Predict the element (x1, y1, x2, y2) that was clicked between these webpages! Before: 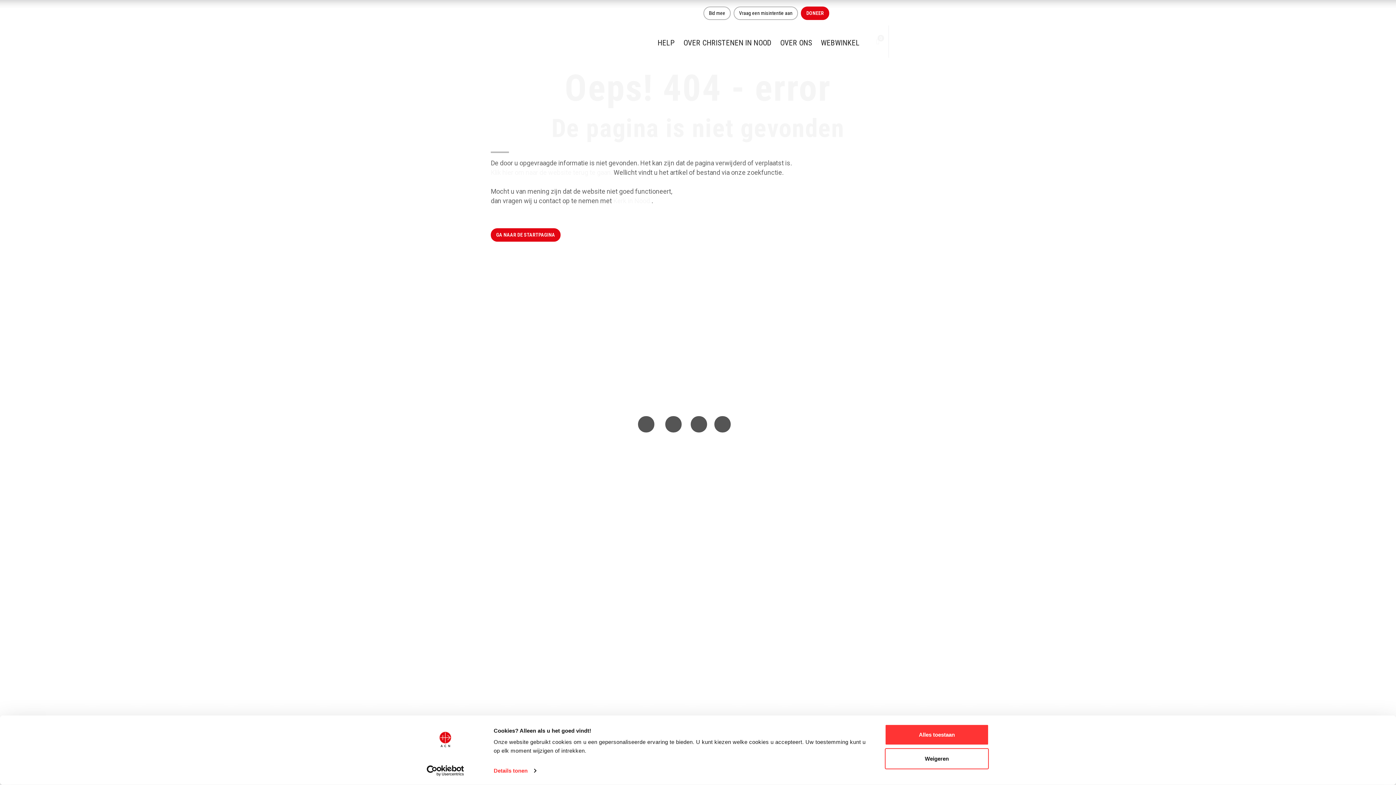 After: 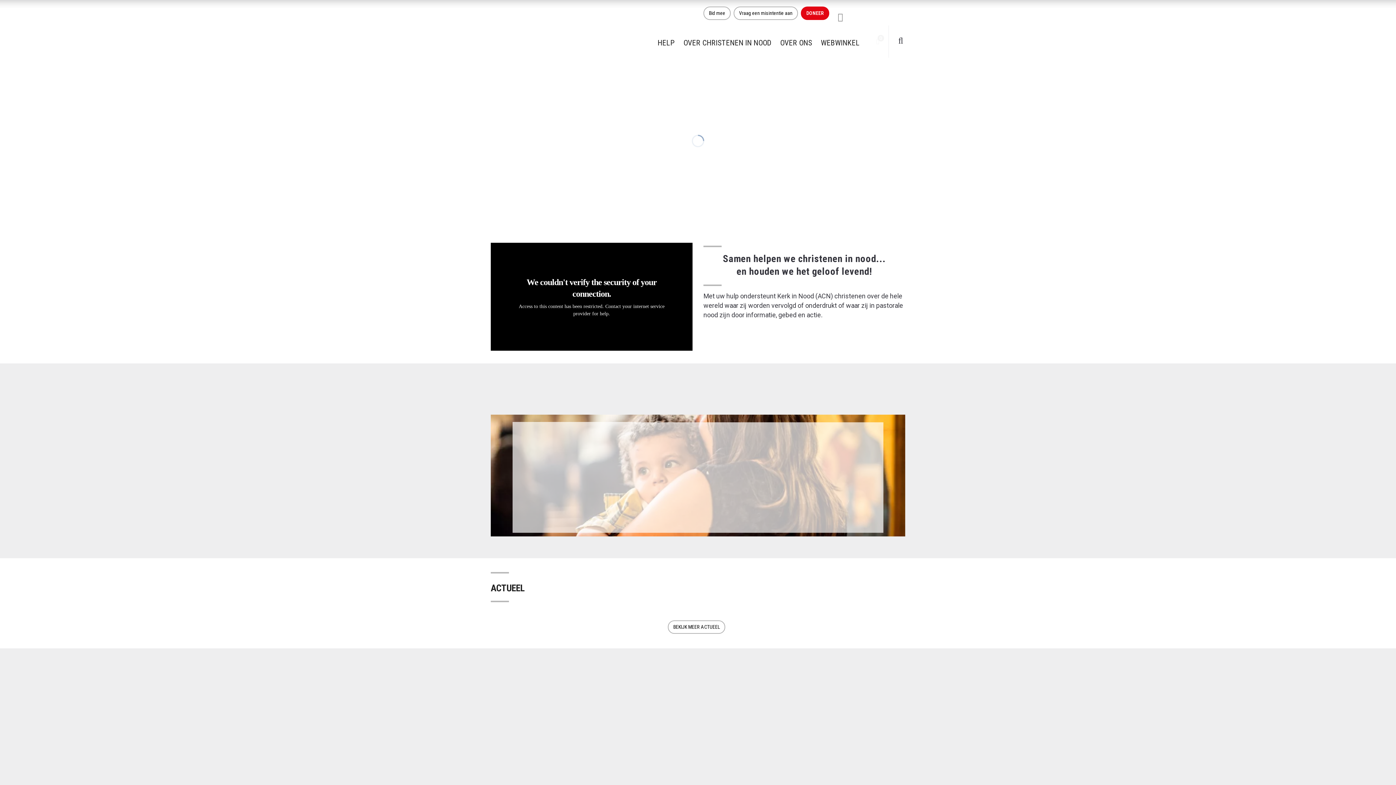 Action: label: GA NAAR DE STARTPAGINA bbox: (490, 228, 560, 241)